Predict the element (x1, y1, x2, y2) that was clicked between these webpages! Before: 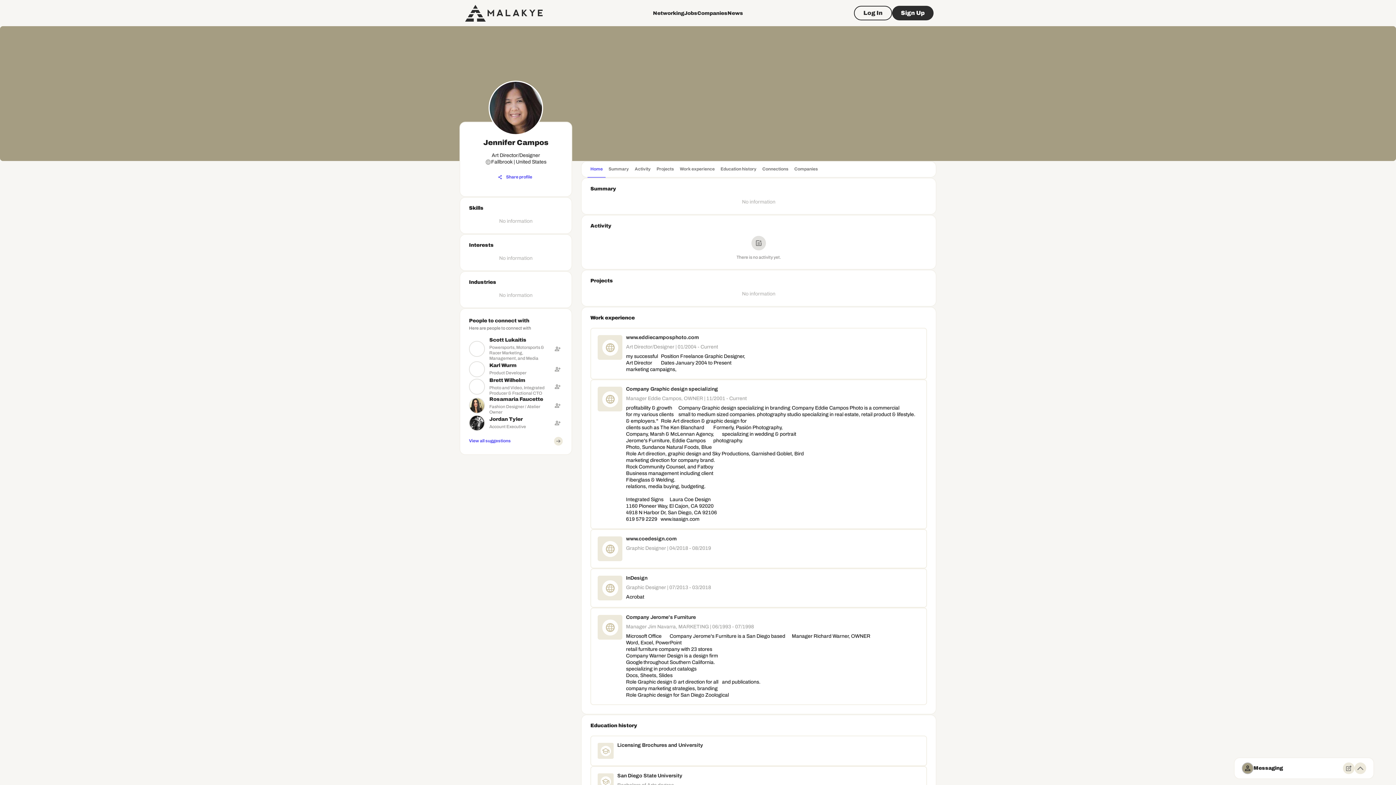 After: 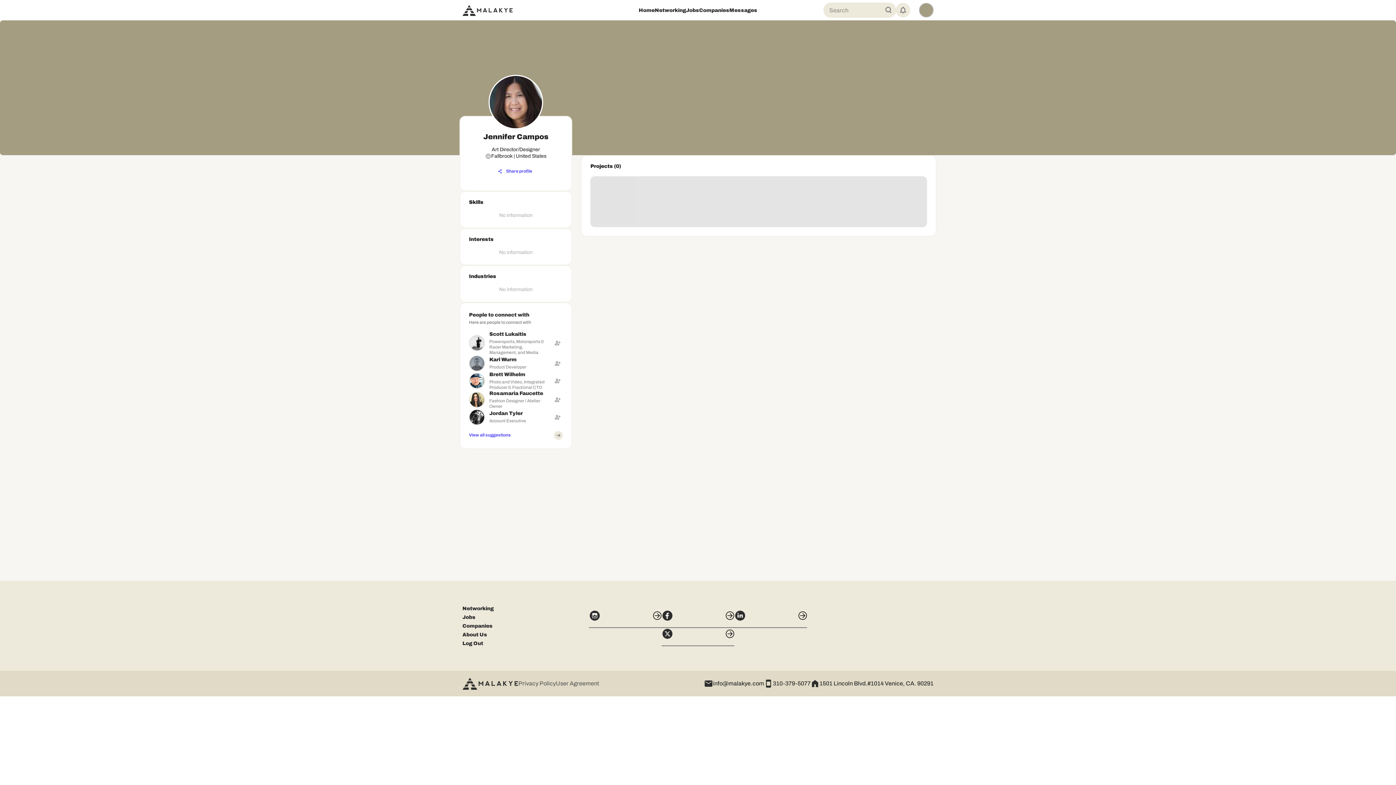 Action: bbox: (653, 161, 677, 178) label: Projects